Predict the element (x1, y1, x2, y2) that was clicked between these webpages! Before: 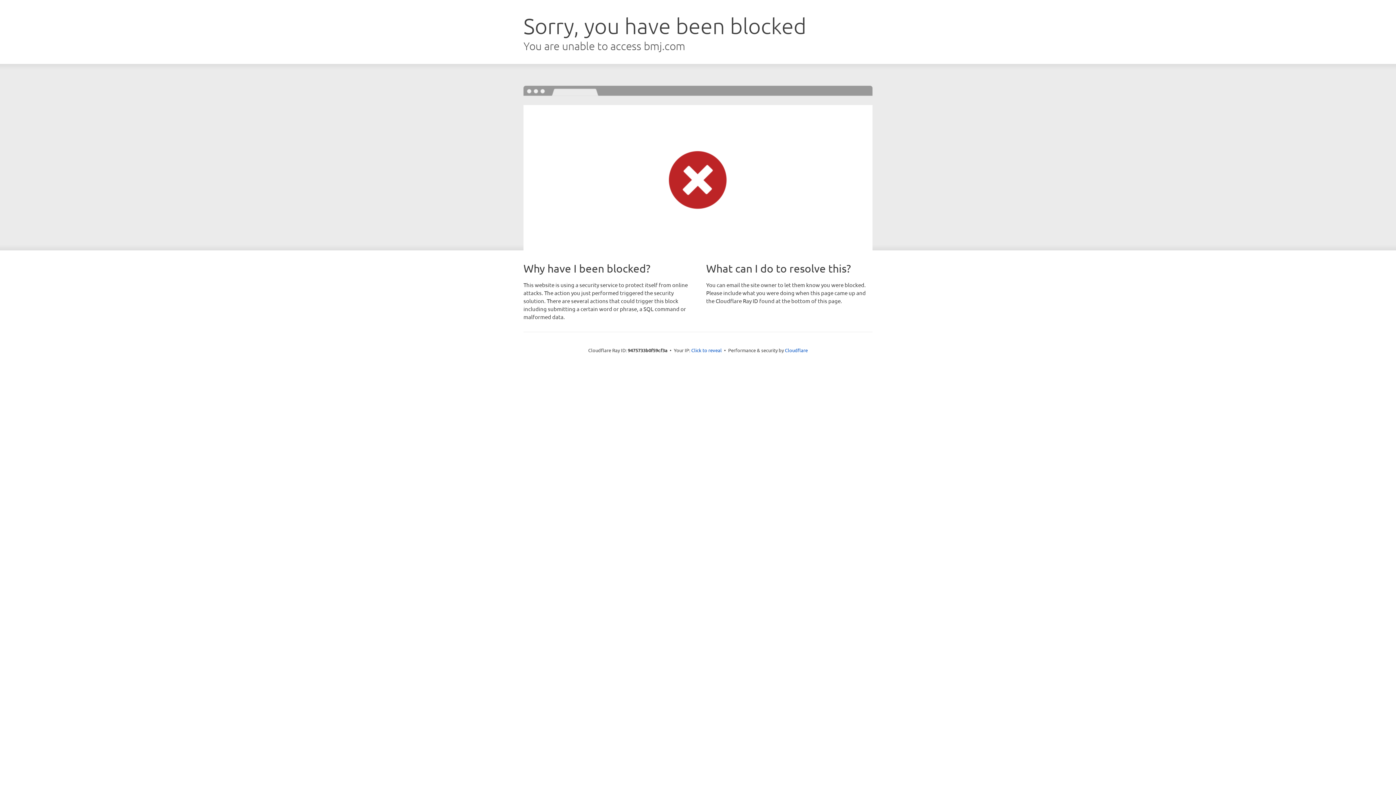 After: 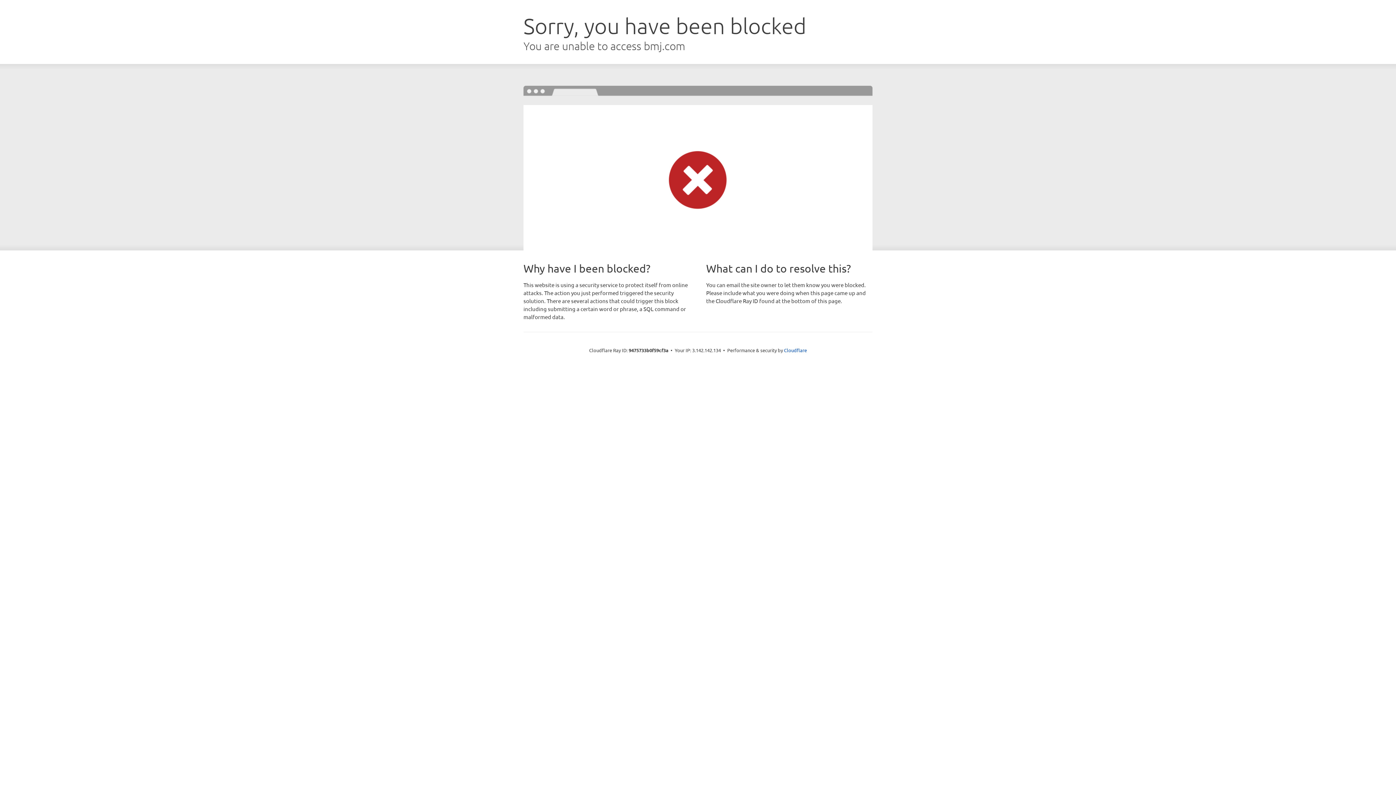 Action: label: Click to reveal bbox: (691, 346, 722, 353)